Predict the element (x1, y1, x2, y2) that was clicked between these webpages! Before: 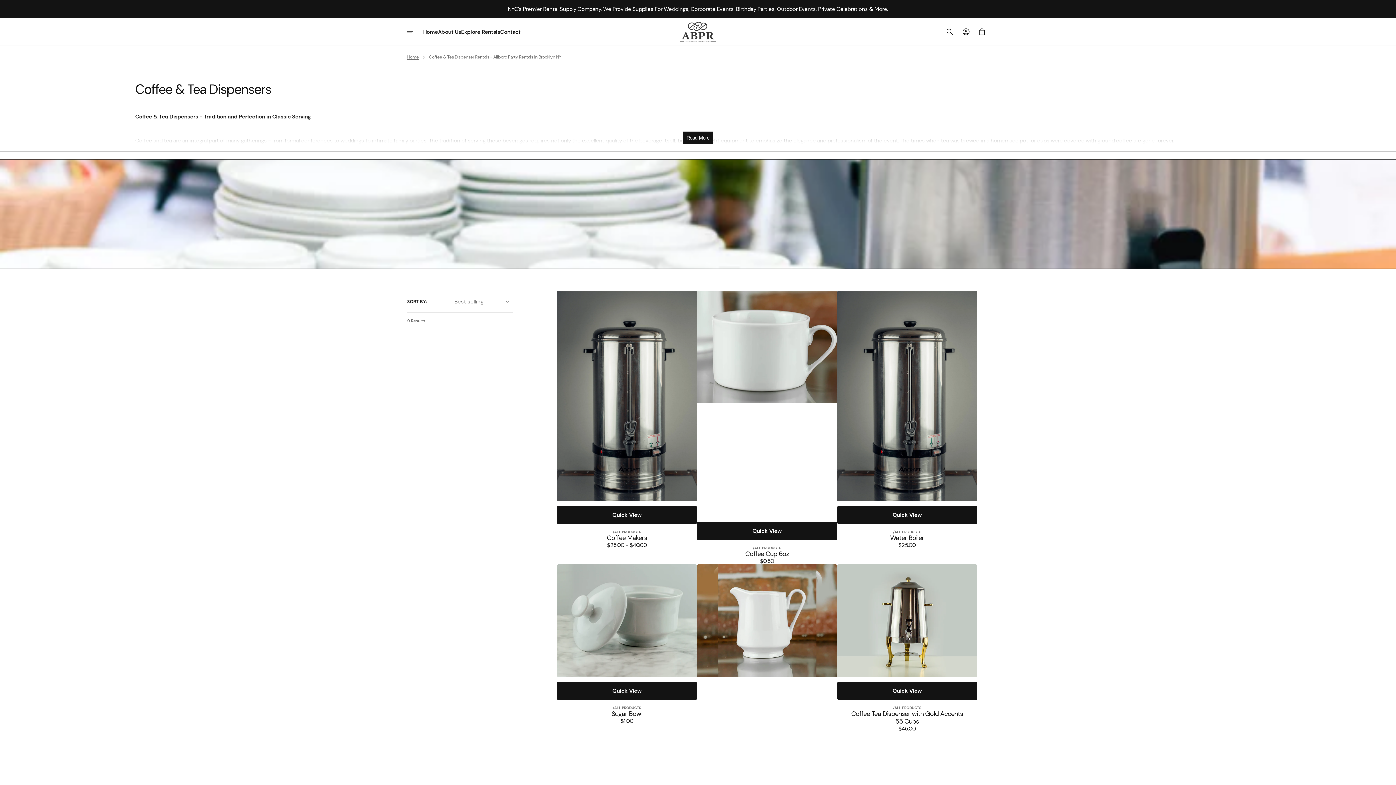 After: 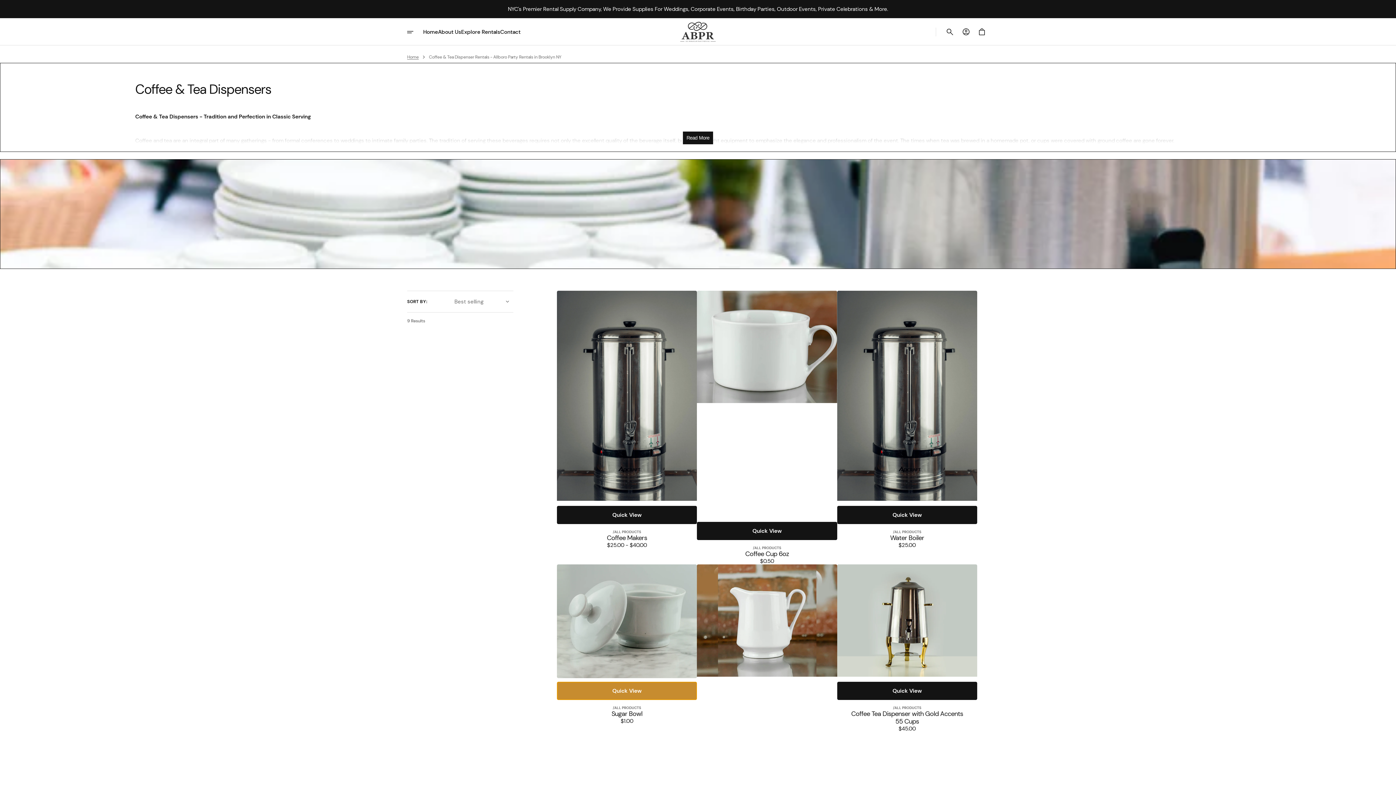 Action: bbox: (557, 682, 697, 700) label: Quick View